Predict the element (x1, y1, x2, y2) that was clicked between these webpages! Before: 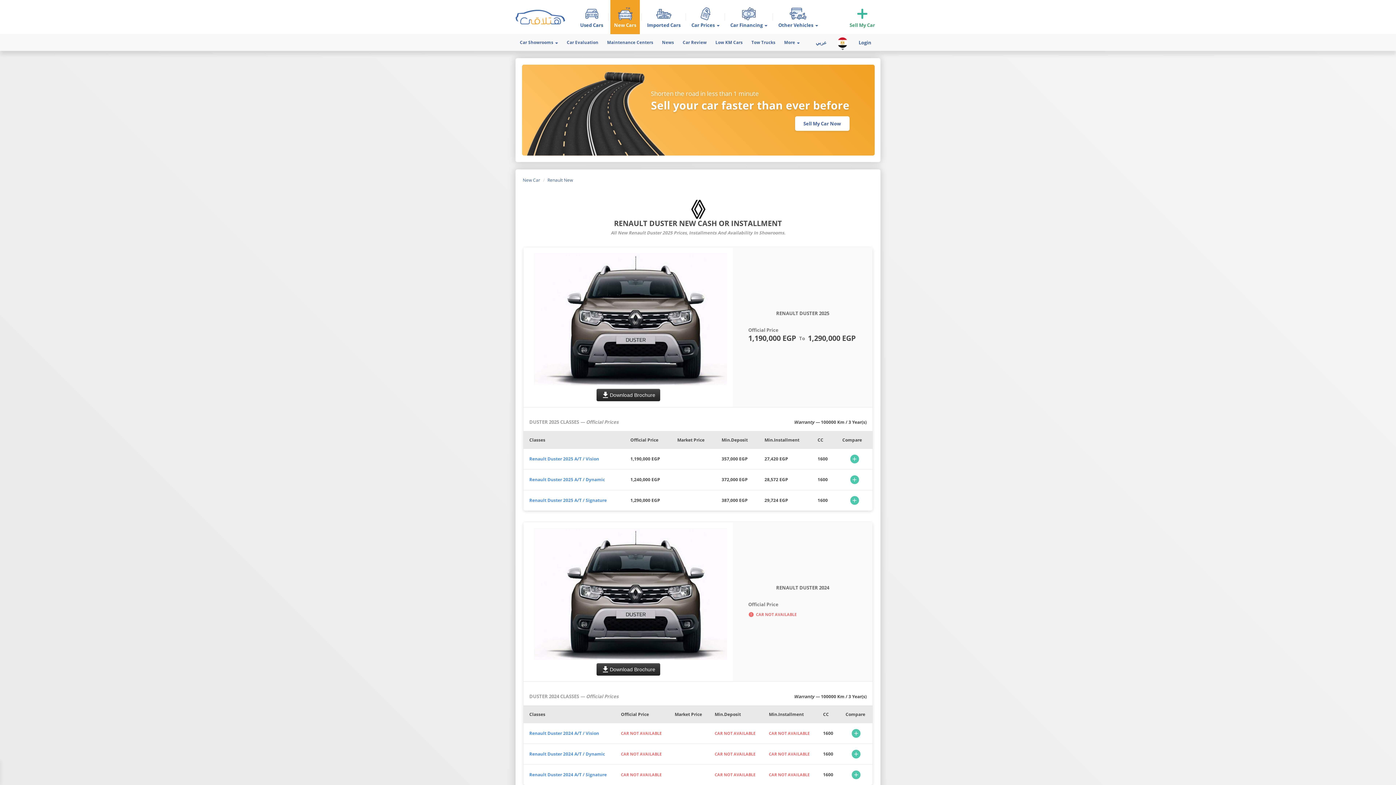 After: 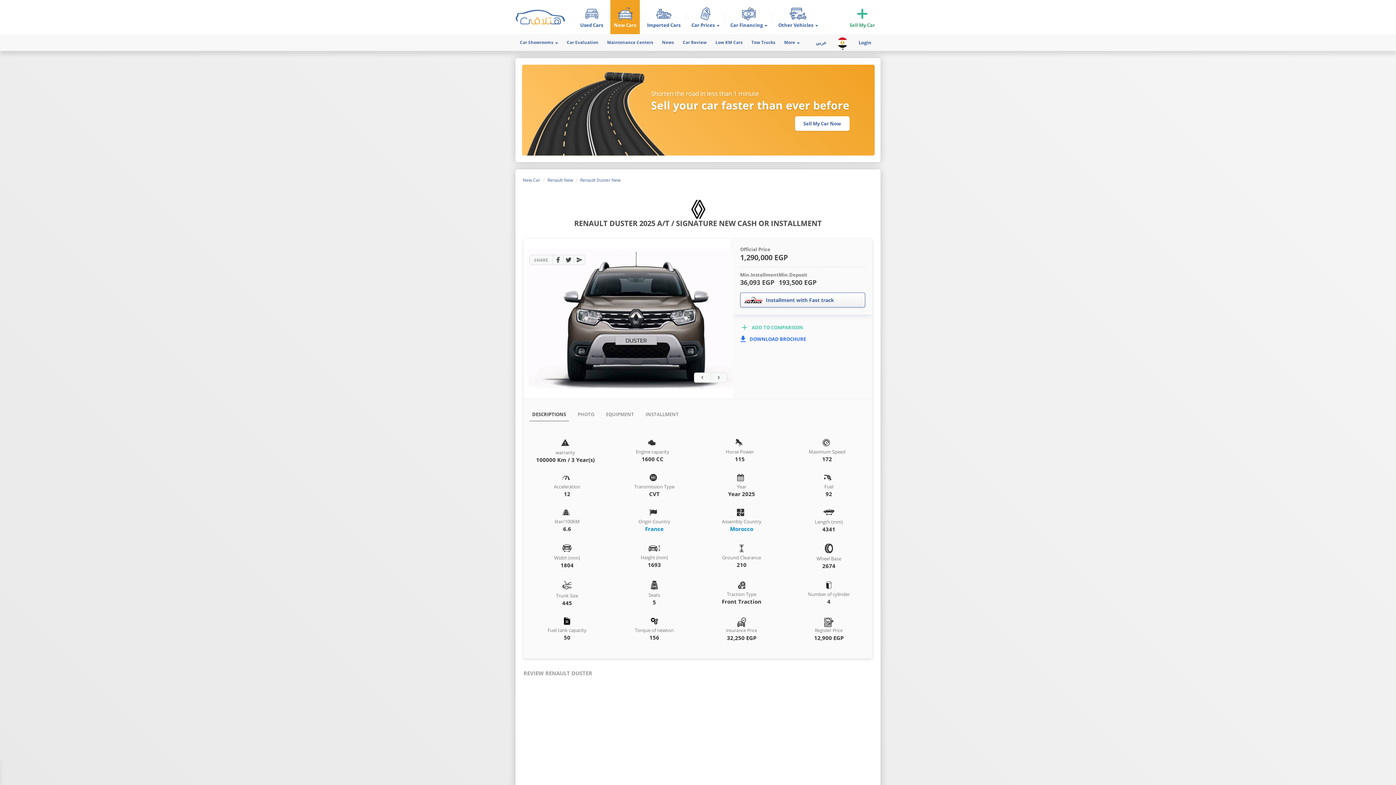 Action: label: Renault Duster 2025 A/T / Signature bbox: (529, 494, 603, 499)